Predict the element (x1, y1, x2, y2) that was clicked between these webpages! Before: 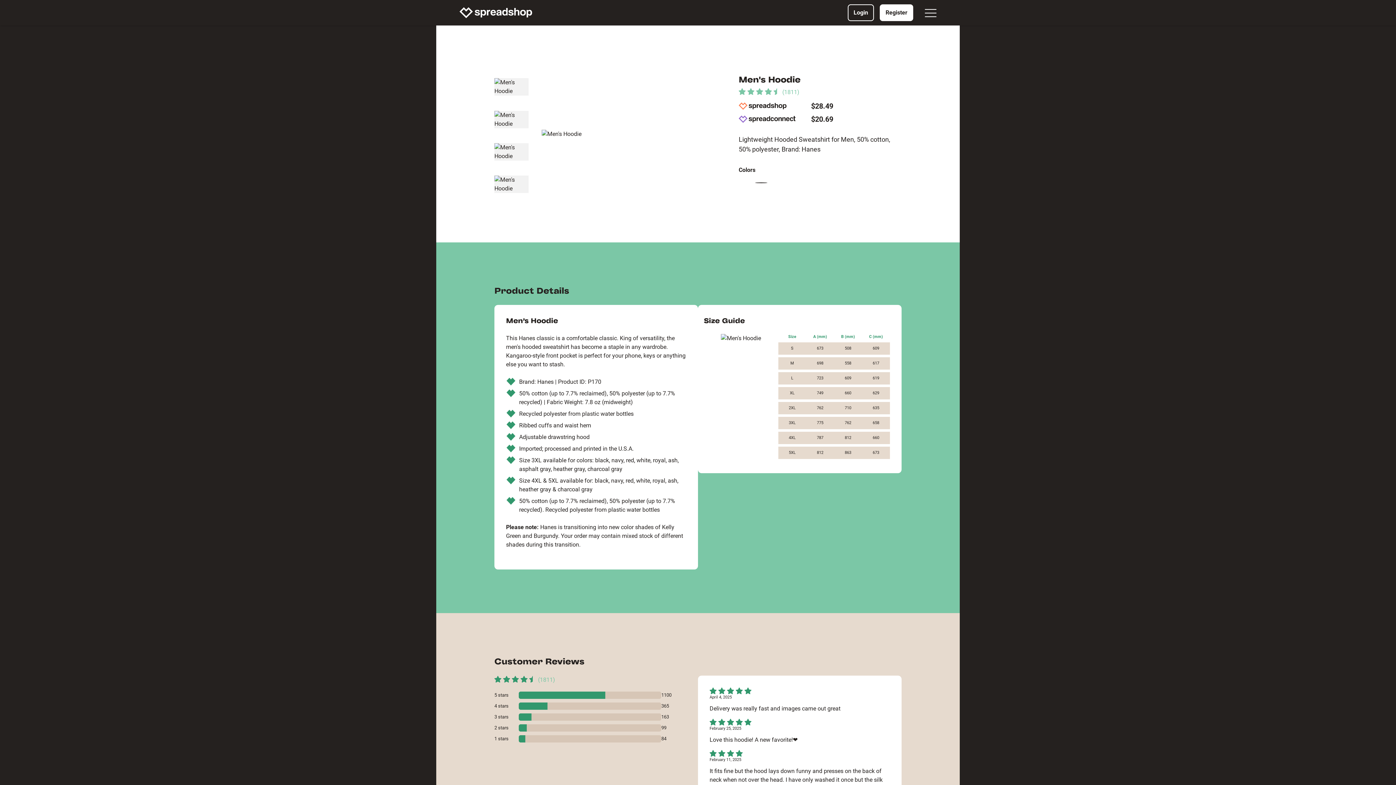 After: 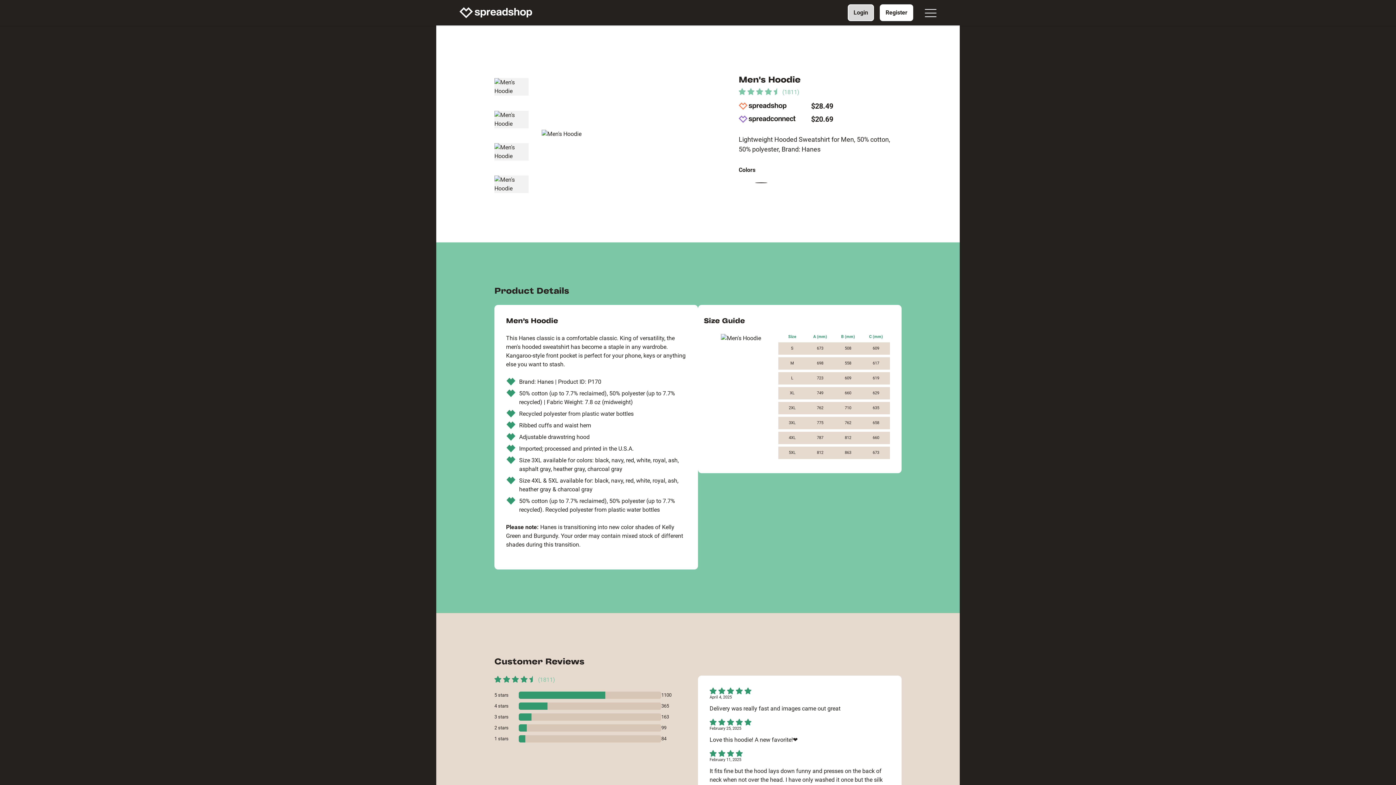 Action: bbox: (848, 4, 874, 21) label: Login